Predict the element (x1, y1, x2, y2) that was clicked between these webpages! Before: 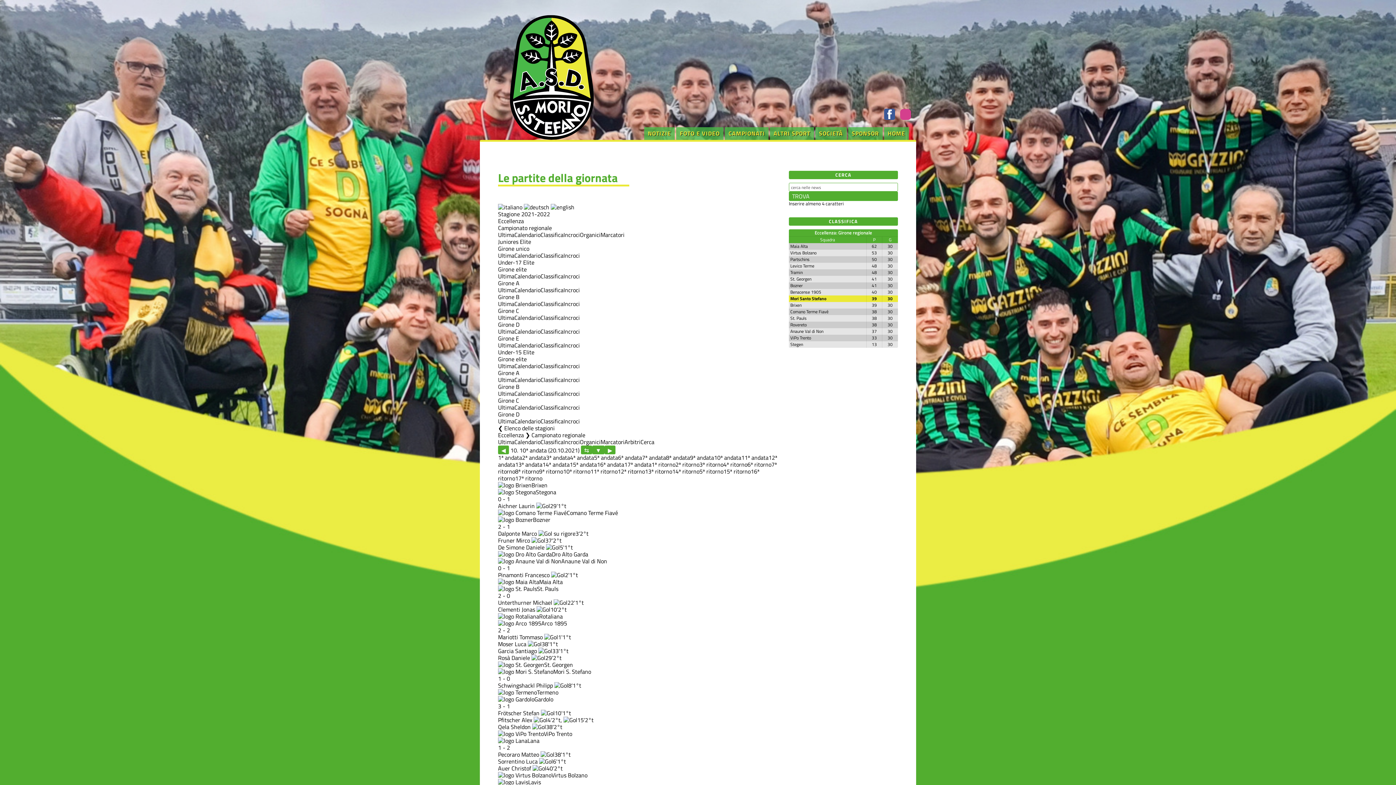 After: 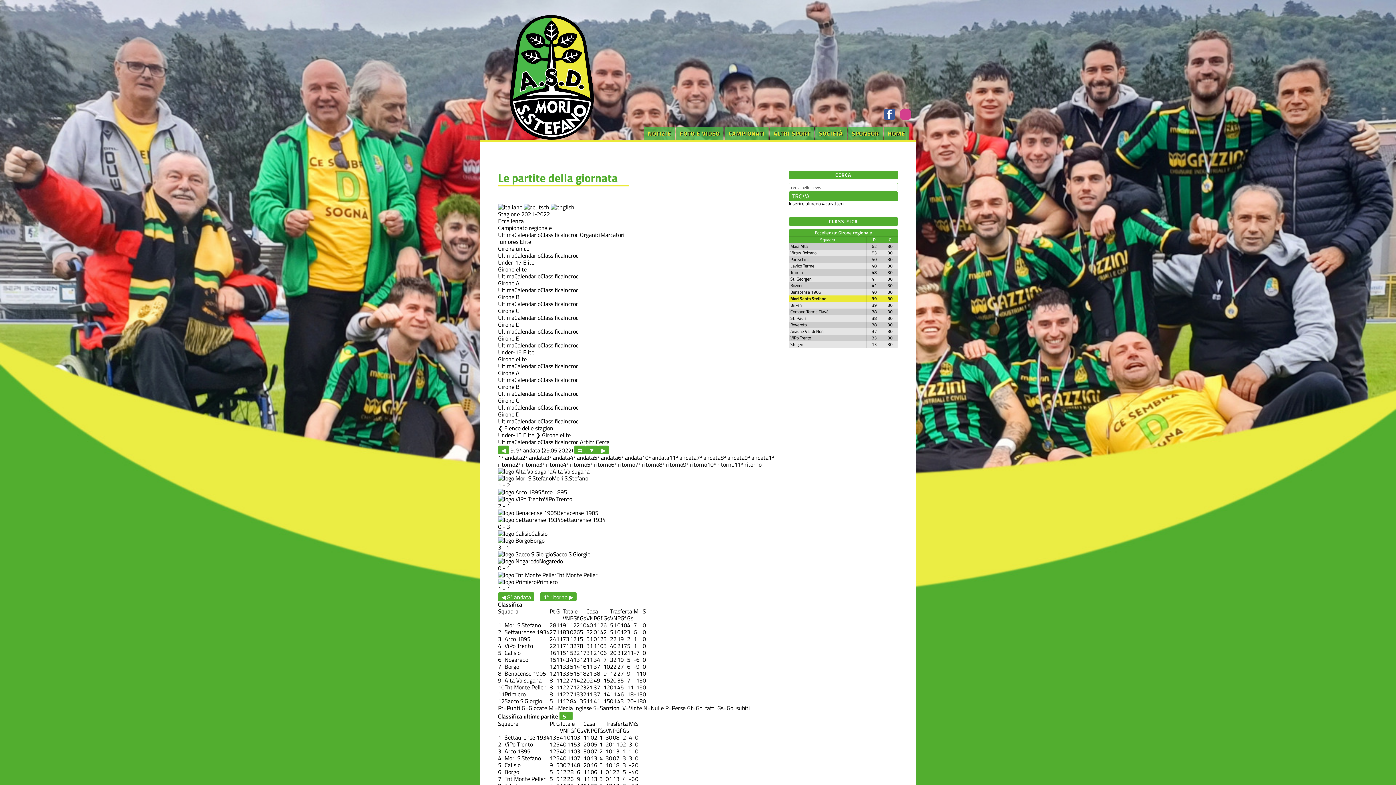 Action: label: Ultima bbox: (498, 361, 514, 370)